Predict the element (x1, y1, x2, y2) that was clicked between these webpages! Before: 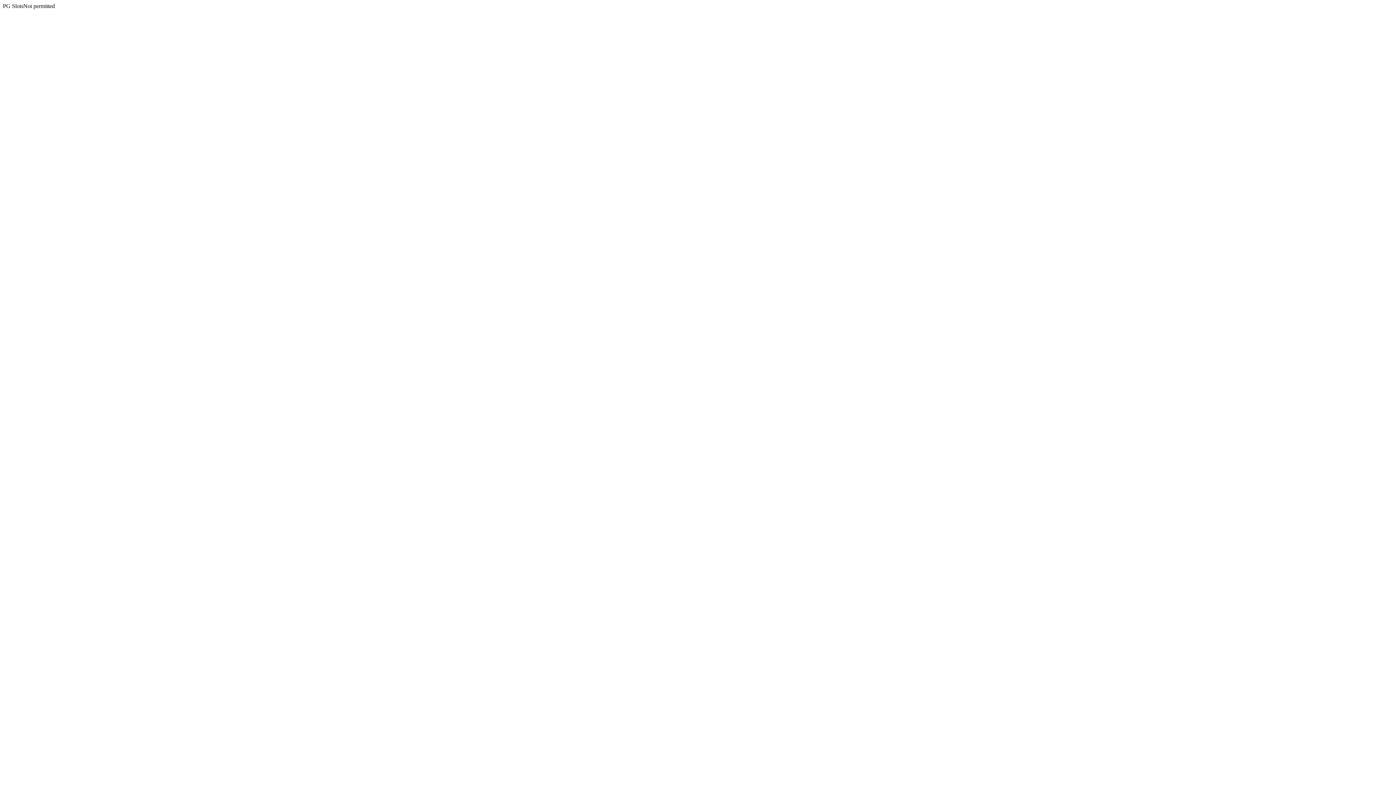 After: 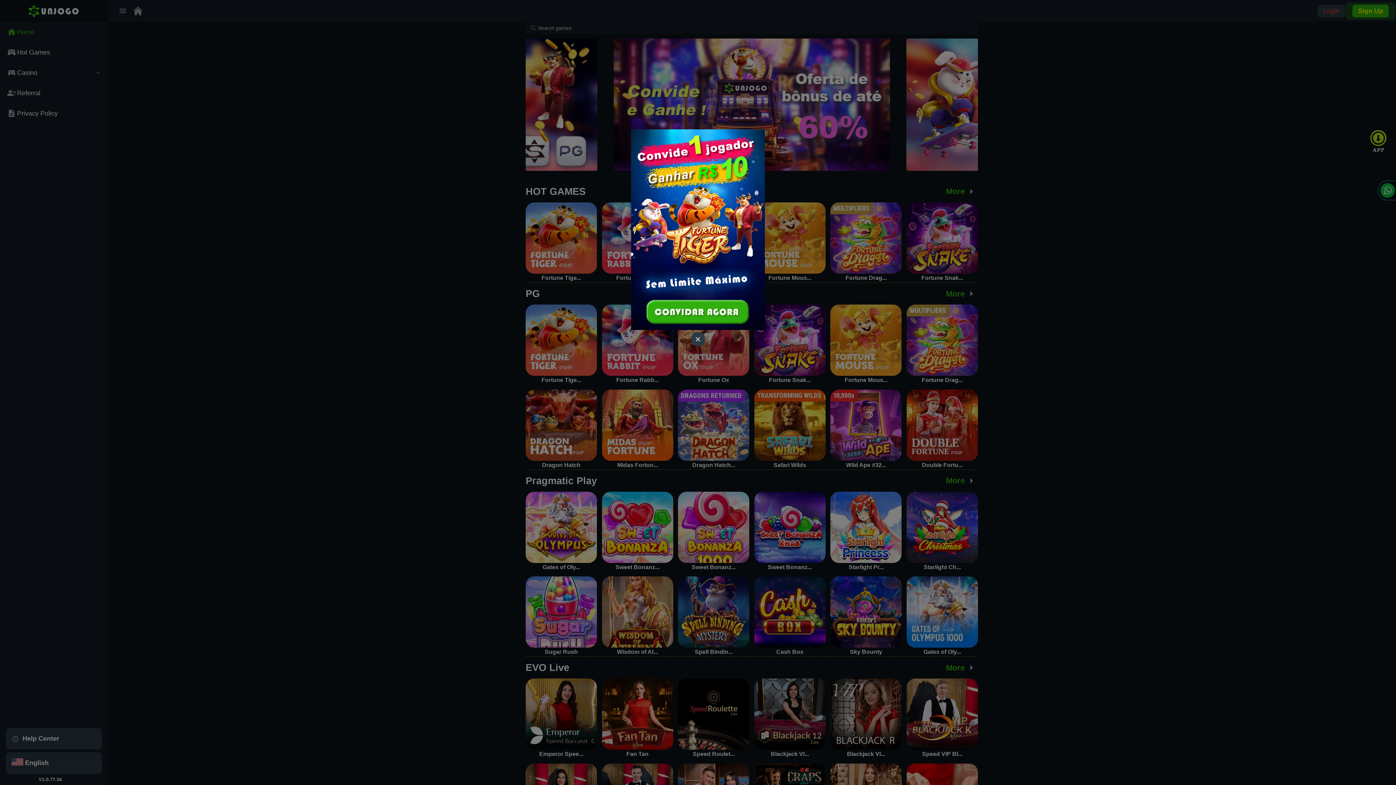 Action: label: PG Slots bbox: (2, 2, 23, 9)